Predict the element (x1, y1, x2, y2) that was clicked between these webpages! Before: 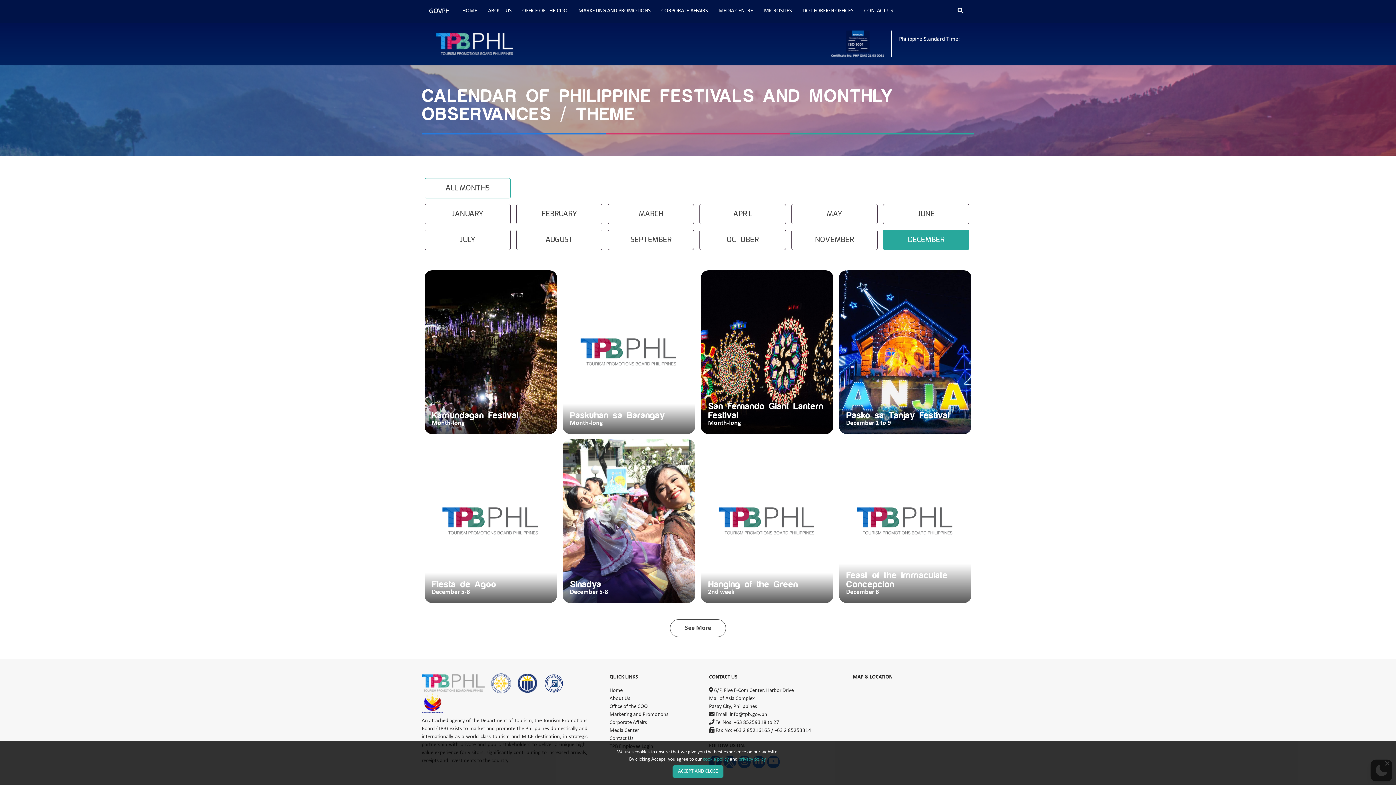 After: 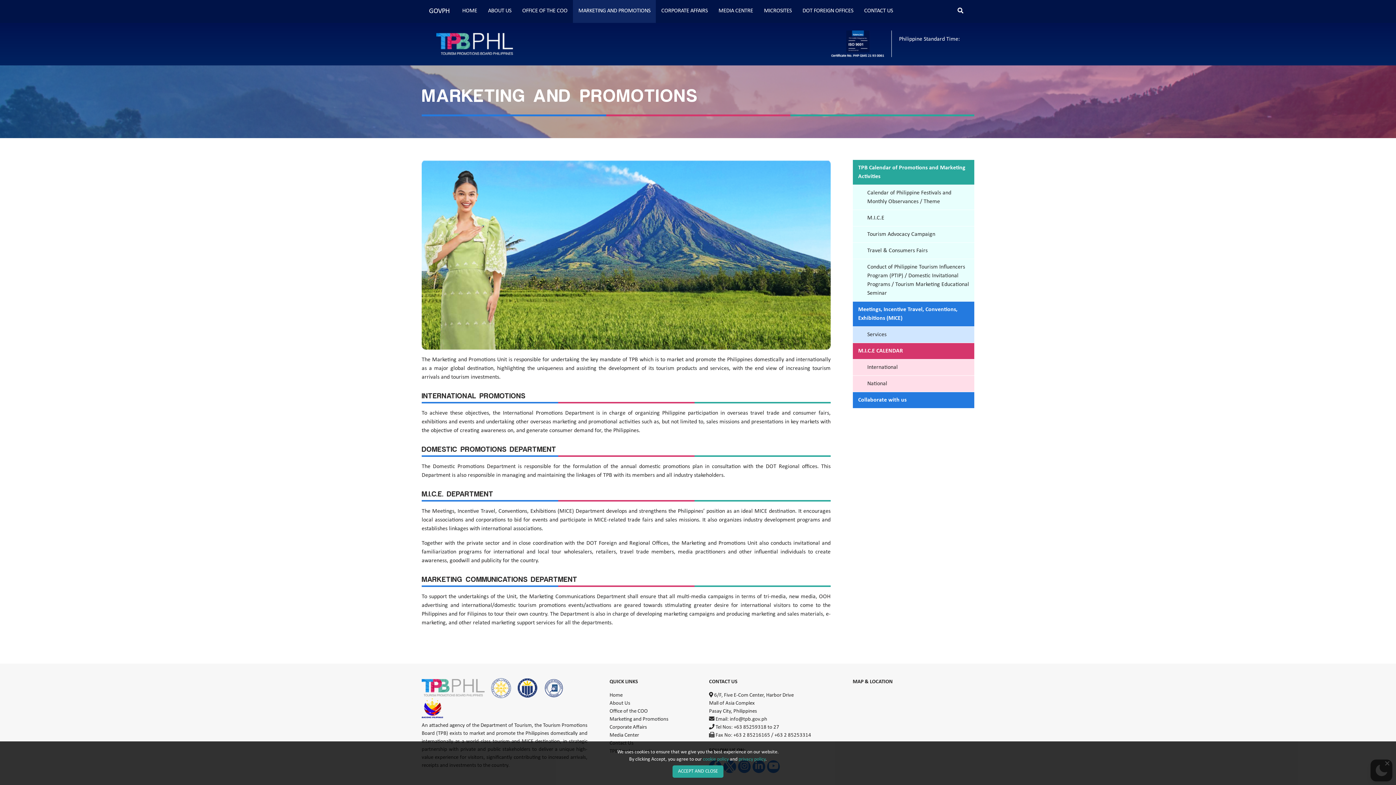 Action: bbox: (609, 712, 668, 717) label: Marketing and Promotions